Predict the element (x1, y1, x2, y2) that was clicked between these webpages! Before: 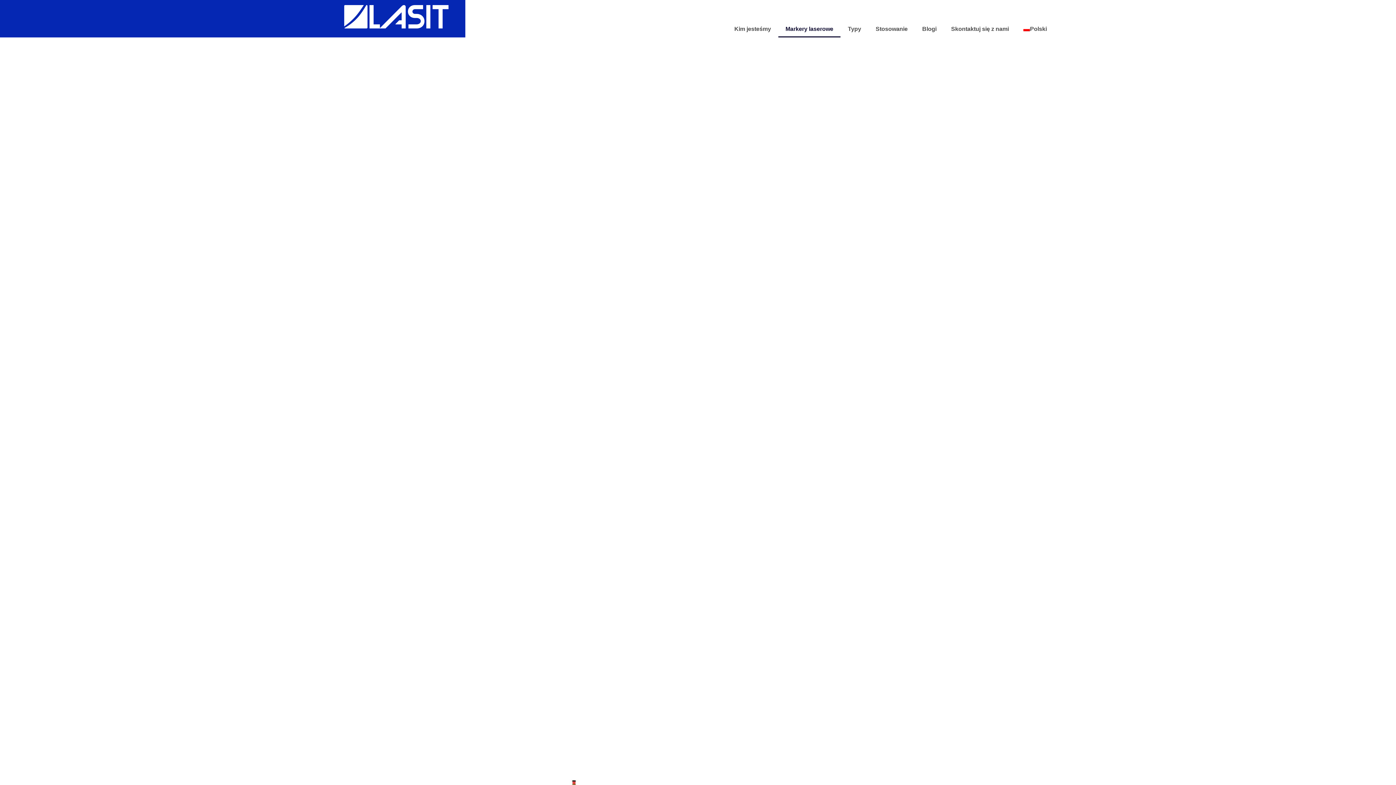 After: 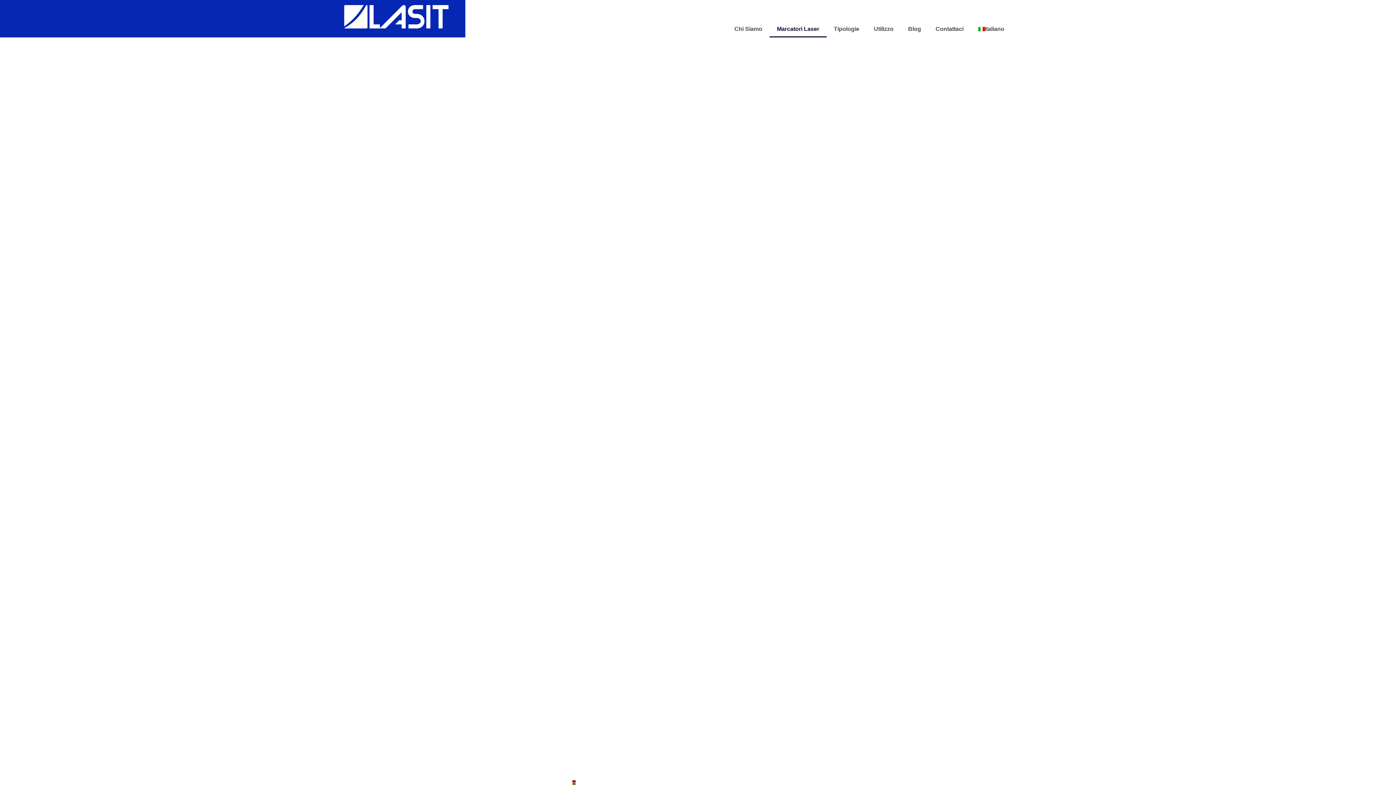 Action: bbox: (341, 3, 450, 30)